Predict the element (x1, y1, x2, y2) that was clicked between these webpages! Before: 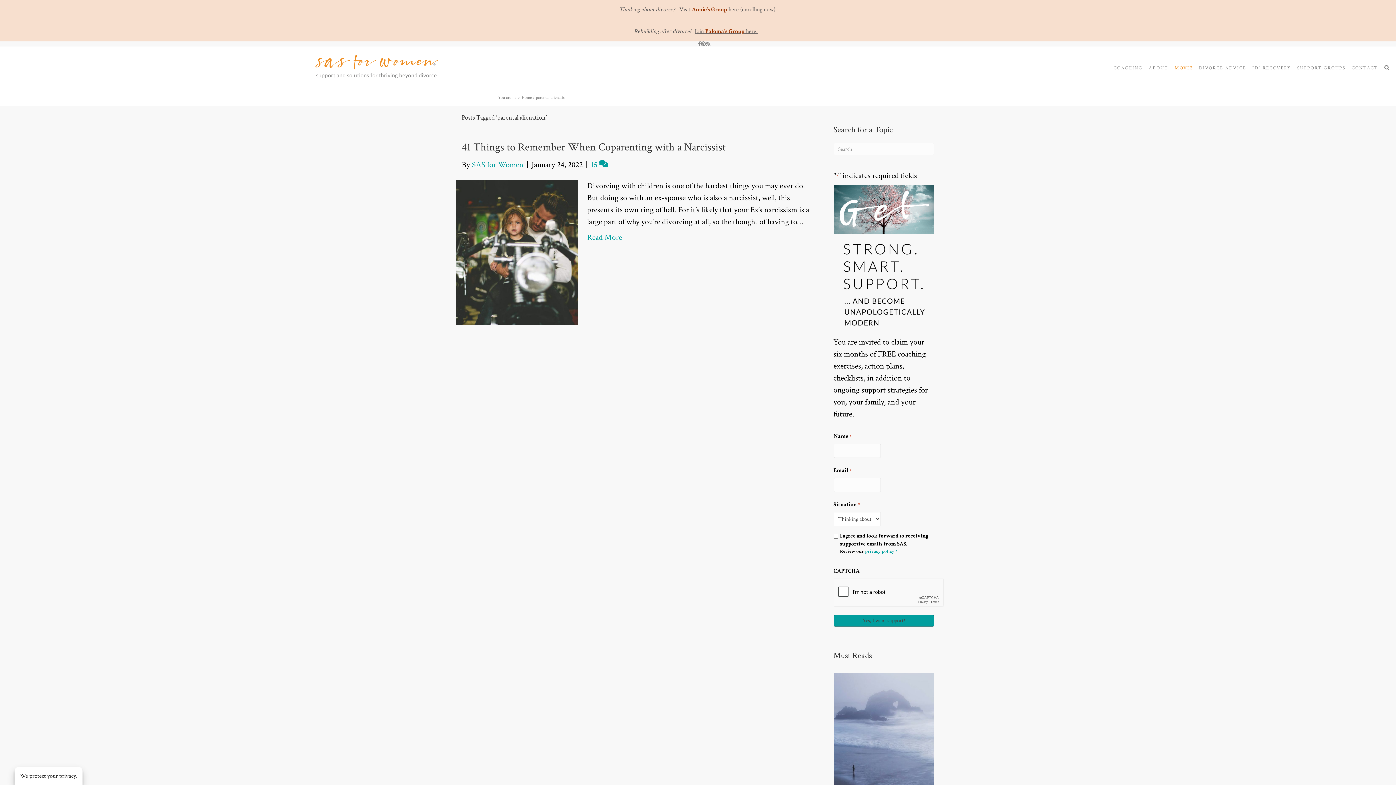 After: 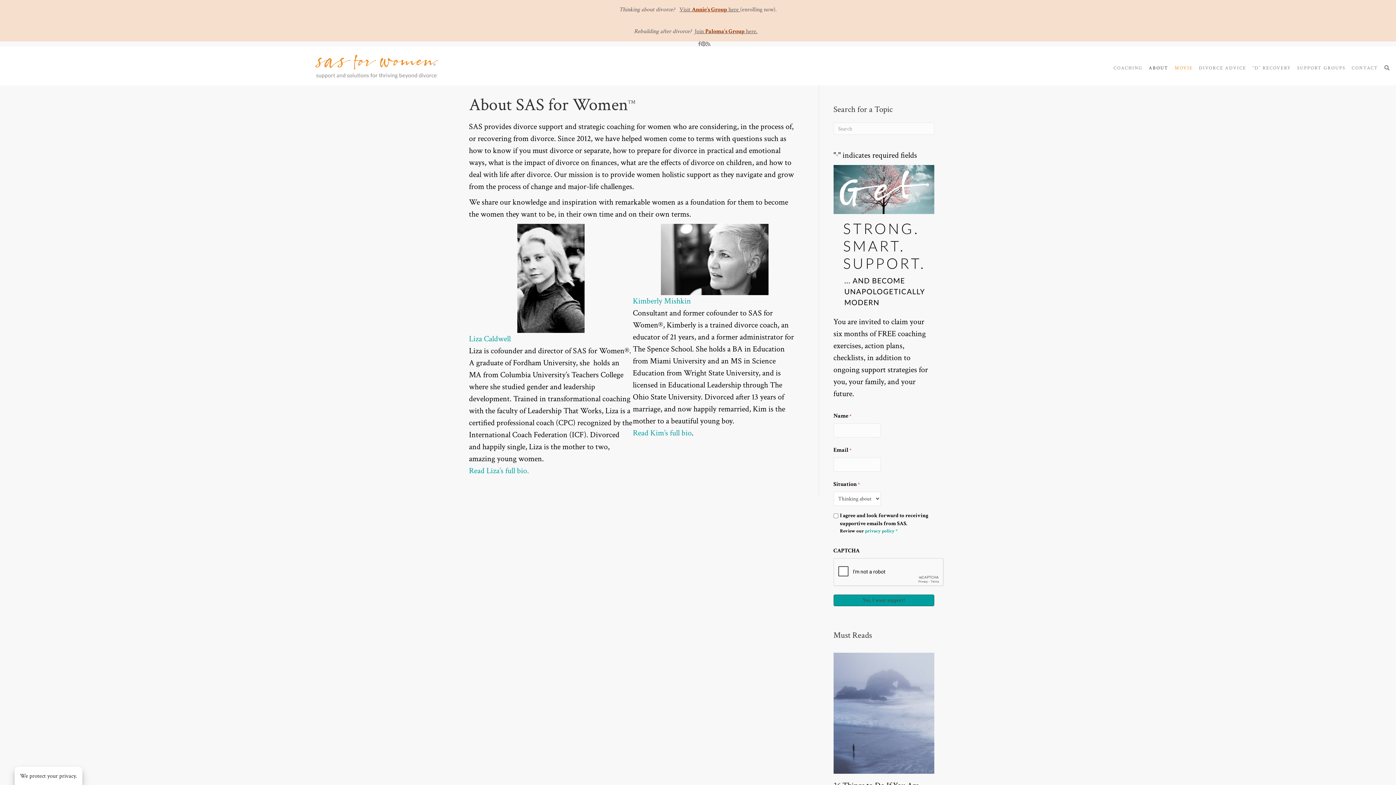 Action: label: ABOUT bbox: (1146, 62, 1171, 73)